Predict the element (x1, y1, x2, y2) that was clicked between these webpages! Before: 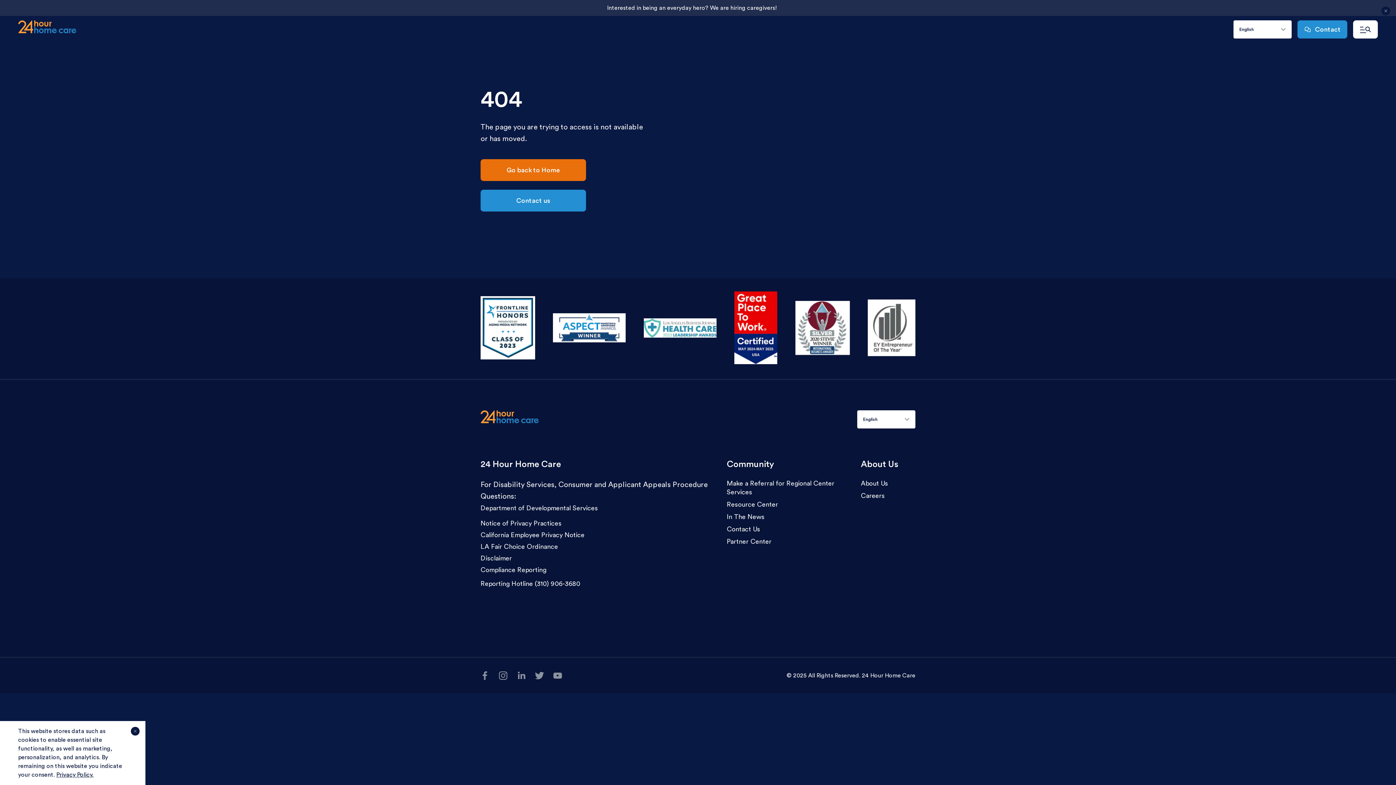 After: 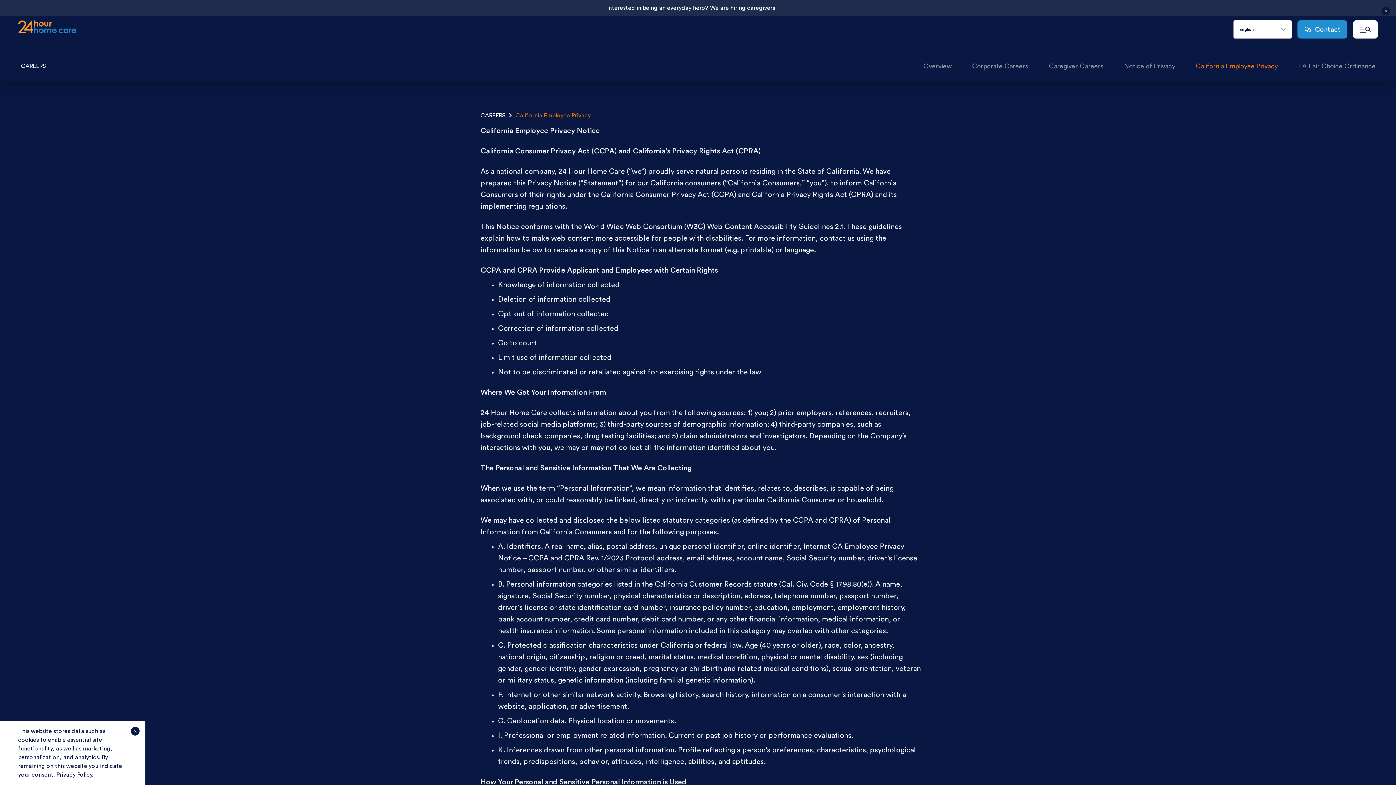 Action: bbox: (480, 532, 584, 538) label: California Employee Privacy Notice